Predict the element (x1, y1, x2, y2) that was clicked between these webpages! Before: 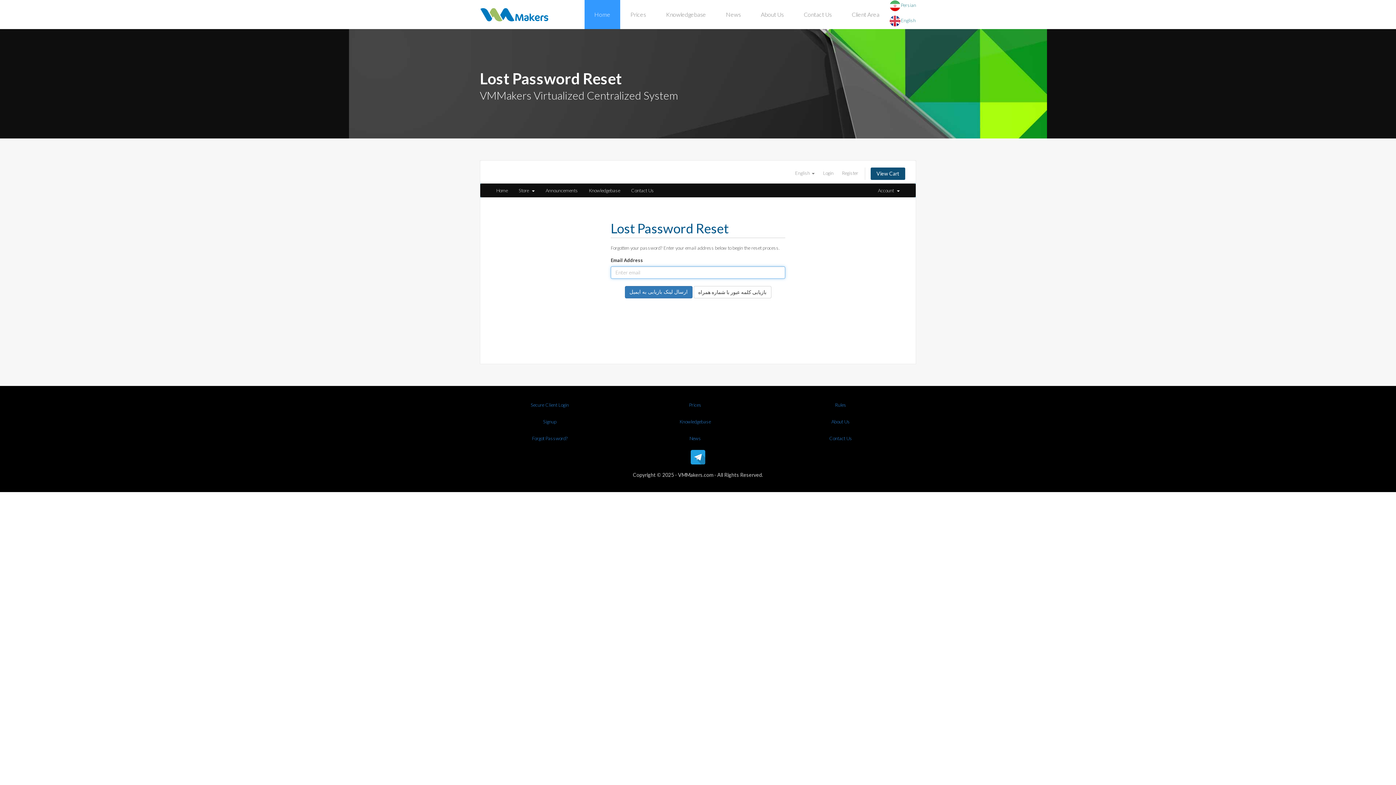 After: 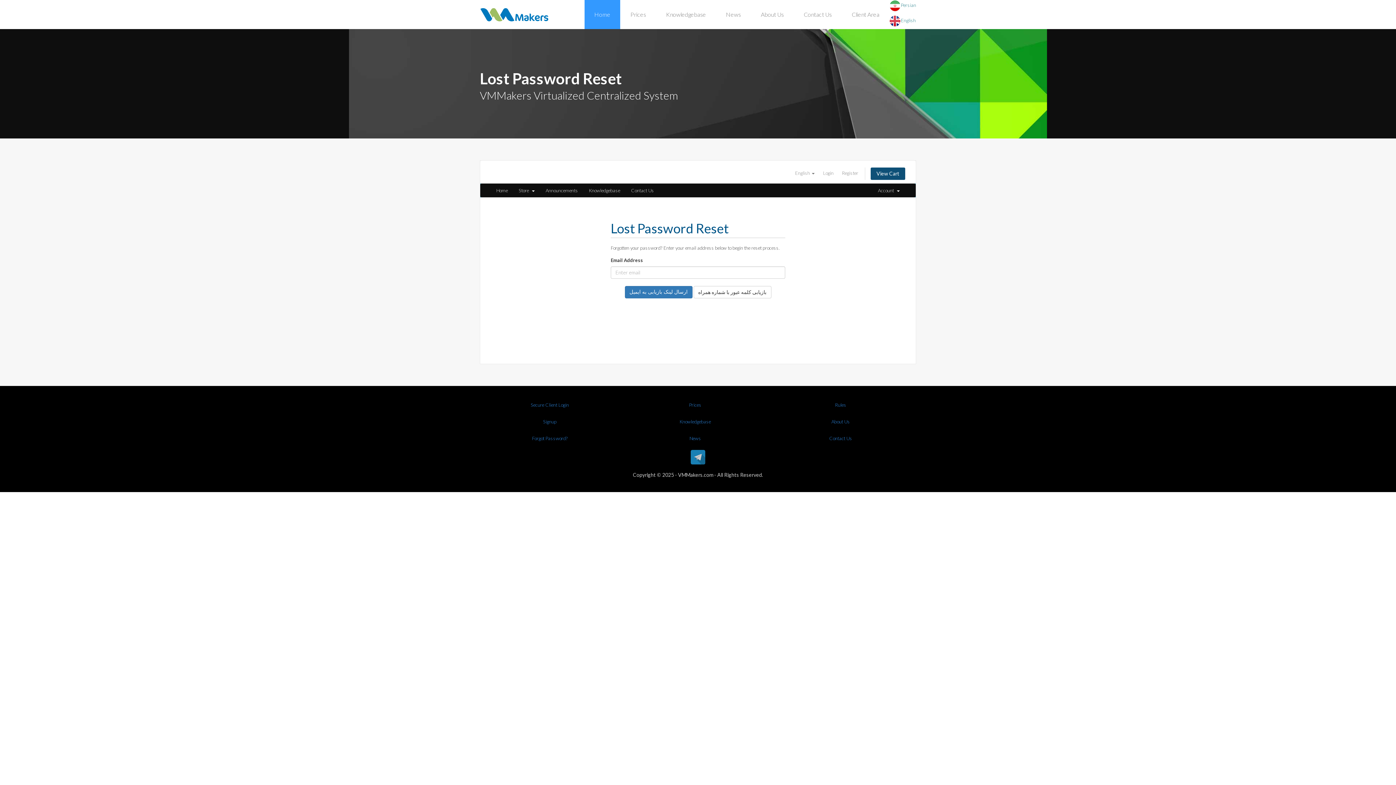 Action: bbox: (690, 453, 705, 459)